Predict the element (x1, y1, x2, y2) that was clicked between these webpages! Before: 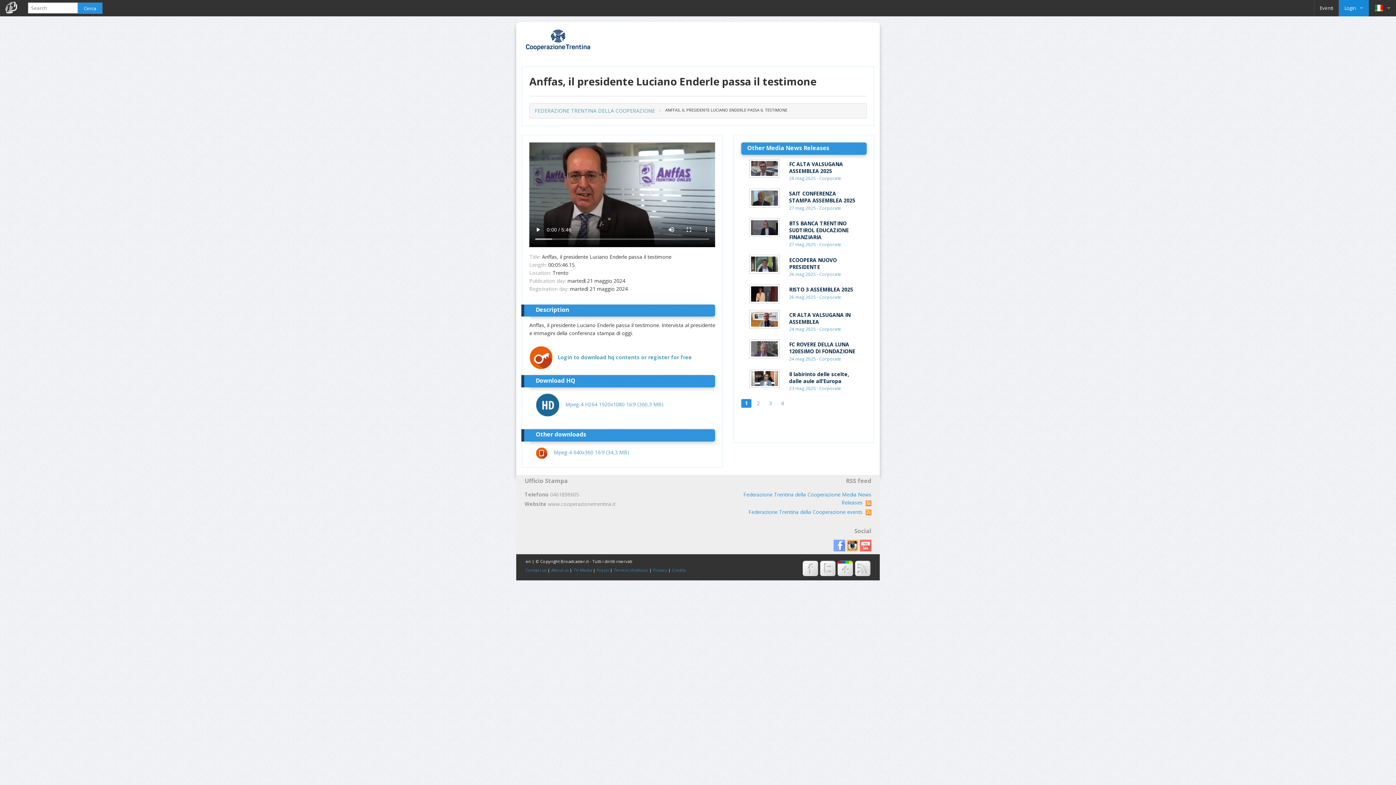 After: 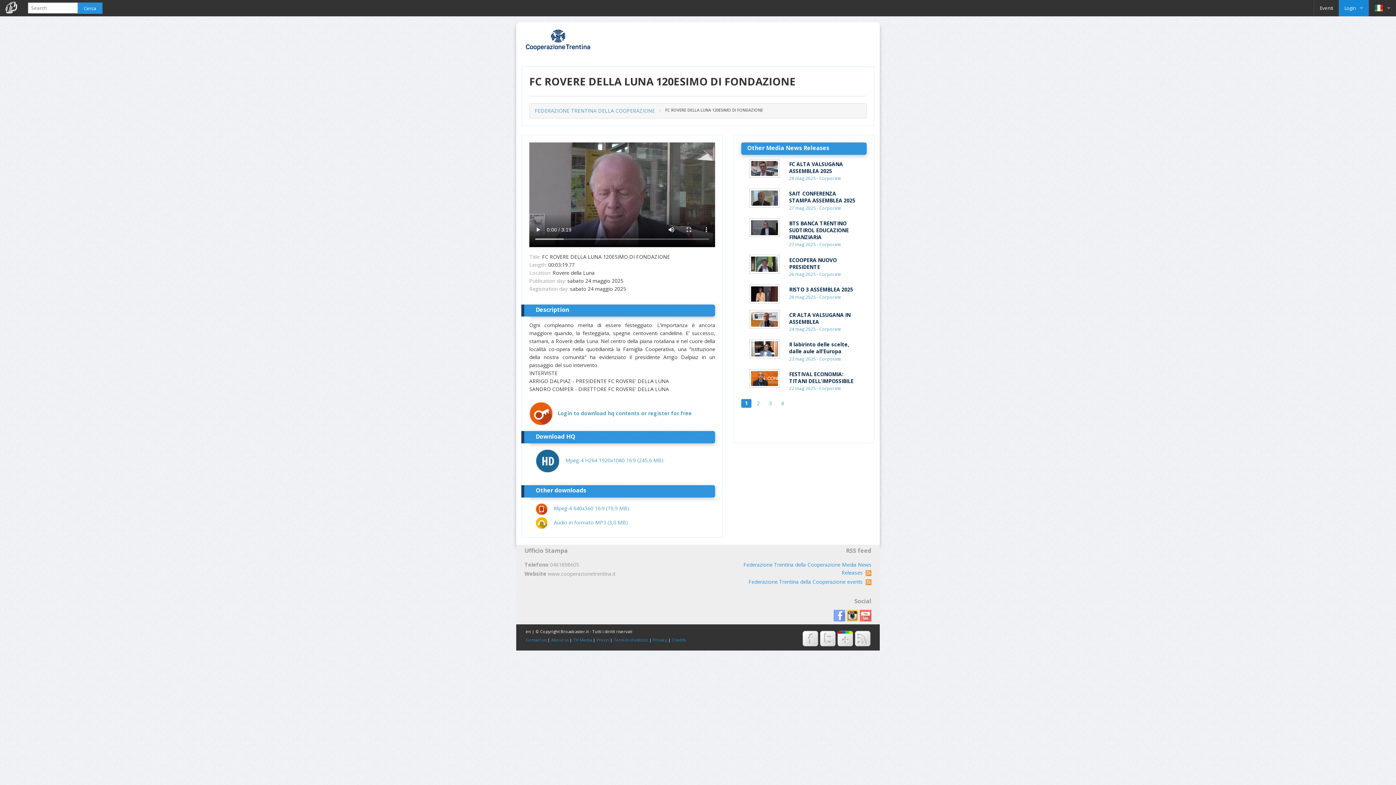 Action: label: FC ROVERE DELLA LUNA 120ESIMO DI FONDAZIONE bbox: (789, 341, 858, 355)